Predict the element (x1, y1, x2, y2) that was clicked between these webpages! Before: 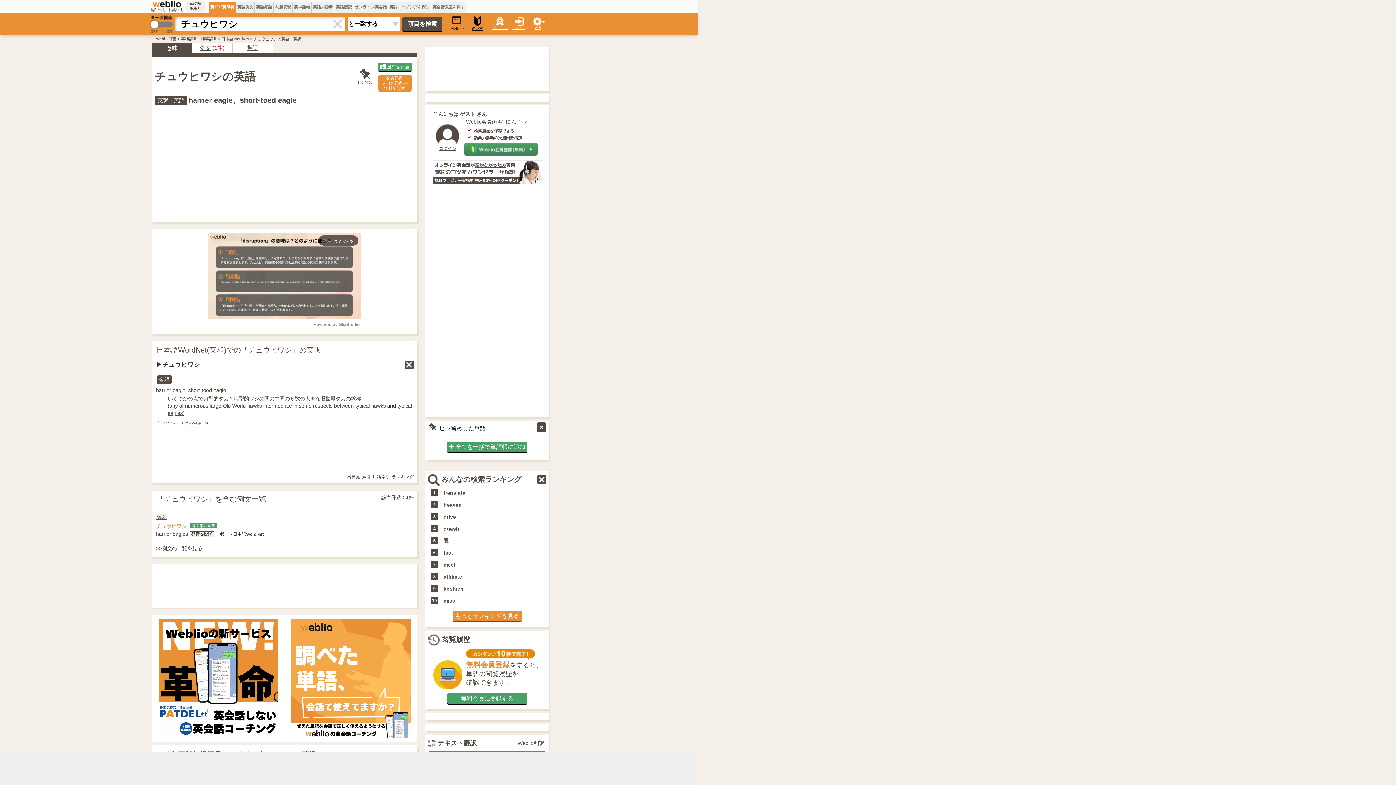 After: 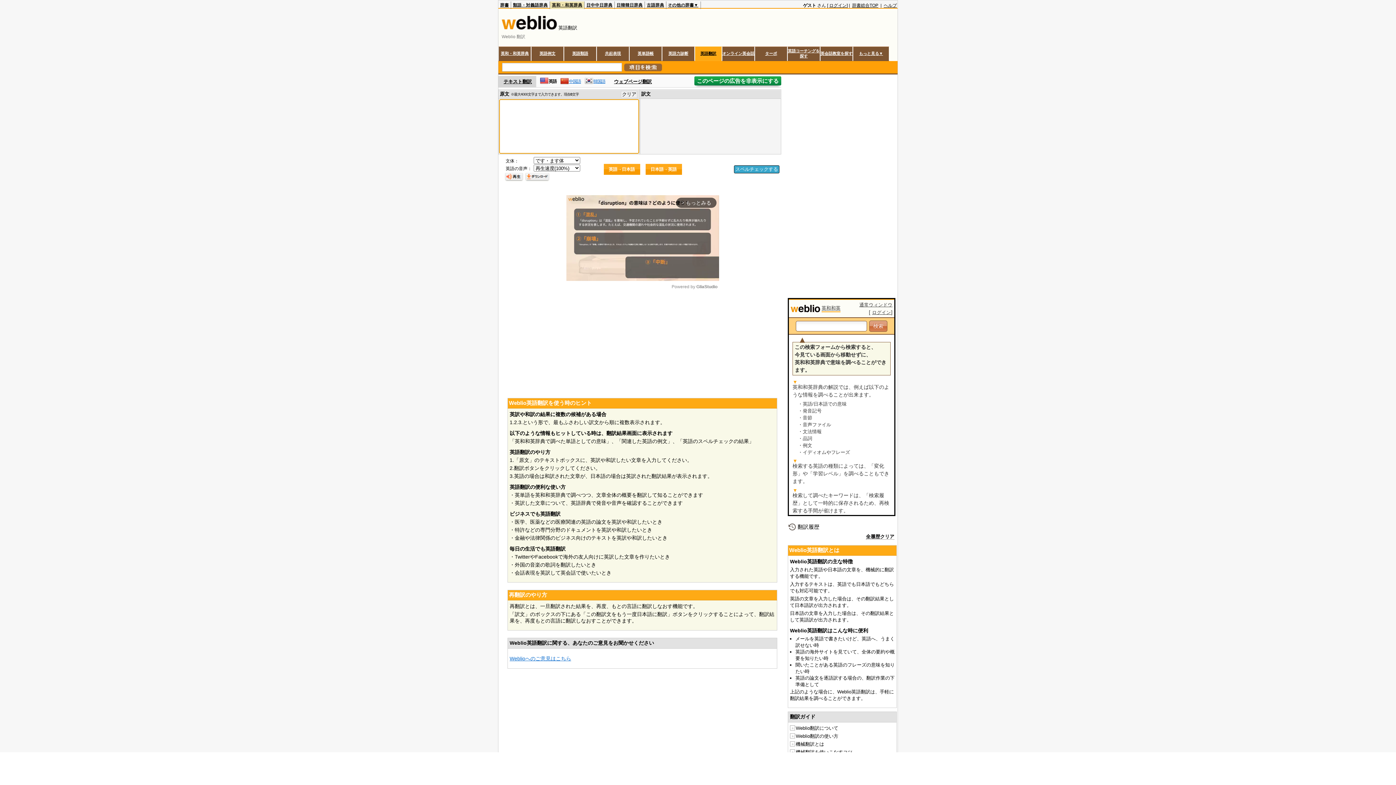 Action: bbox: (336, 4, 352, 9) label: 英語翻訳